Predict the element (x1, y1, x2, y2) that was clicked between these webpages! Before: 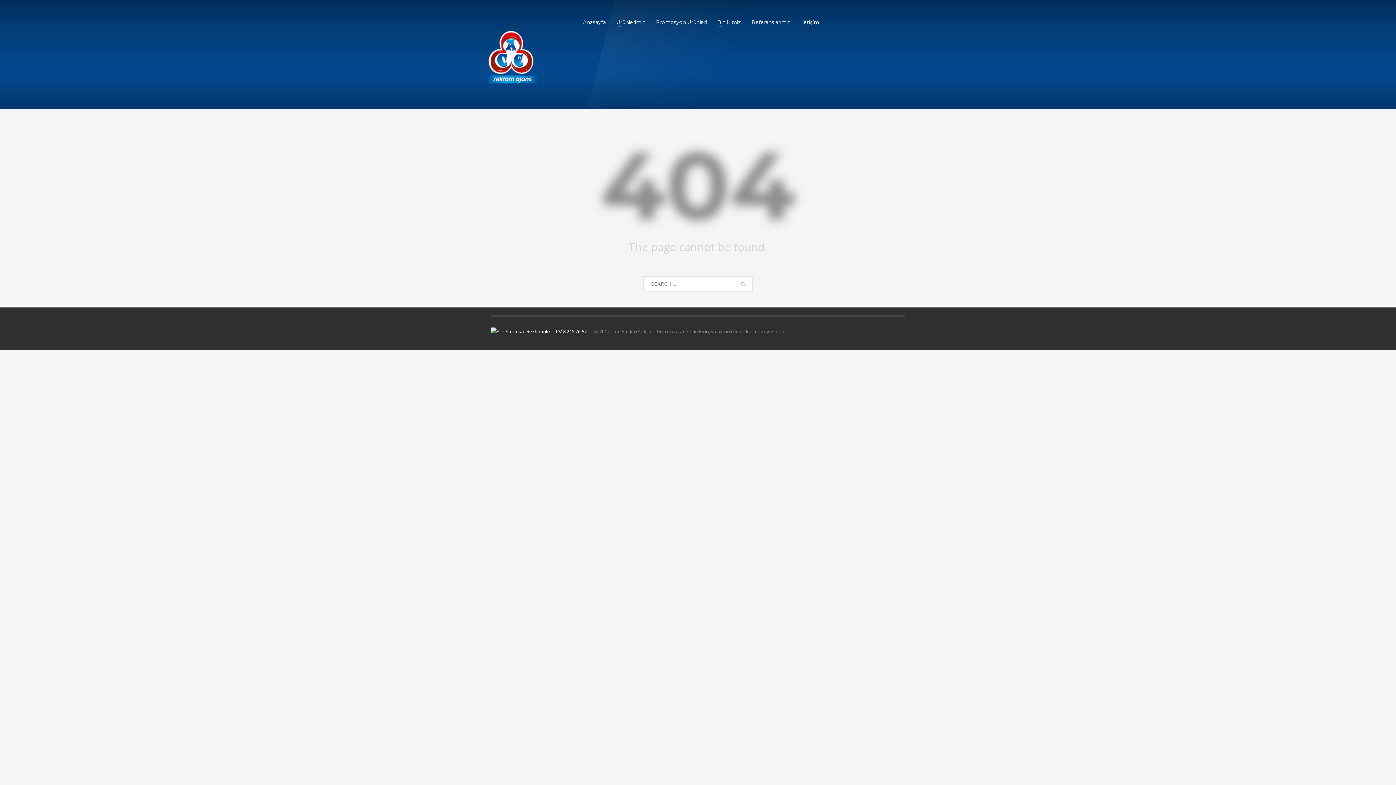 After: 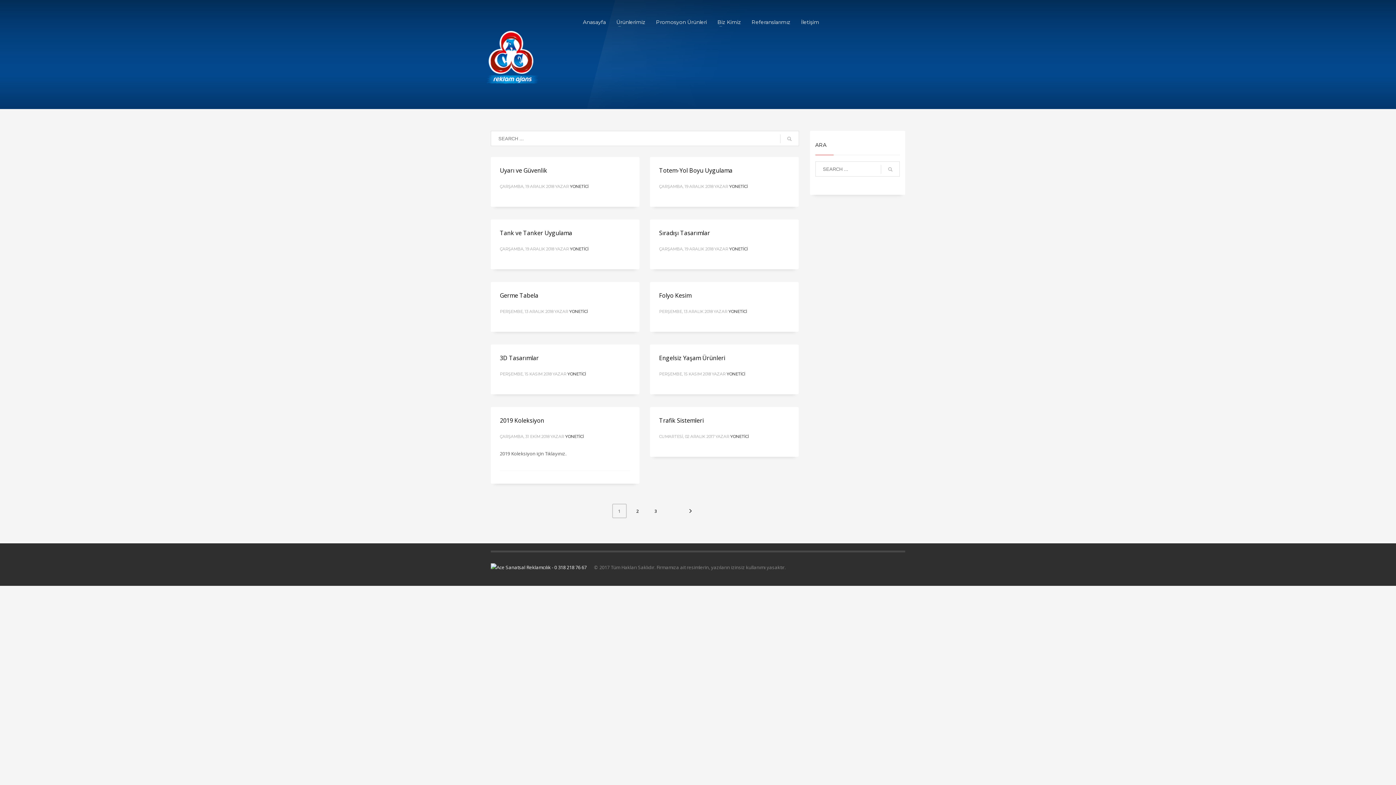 Action: bbox: (733, 276, 752, 292)